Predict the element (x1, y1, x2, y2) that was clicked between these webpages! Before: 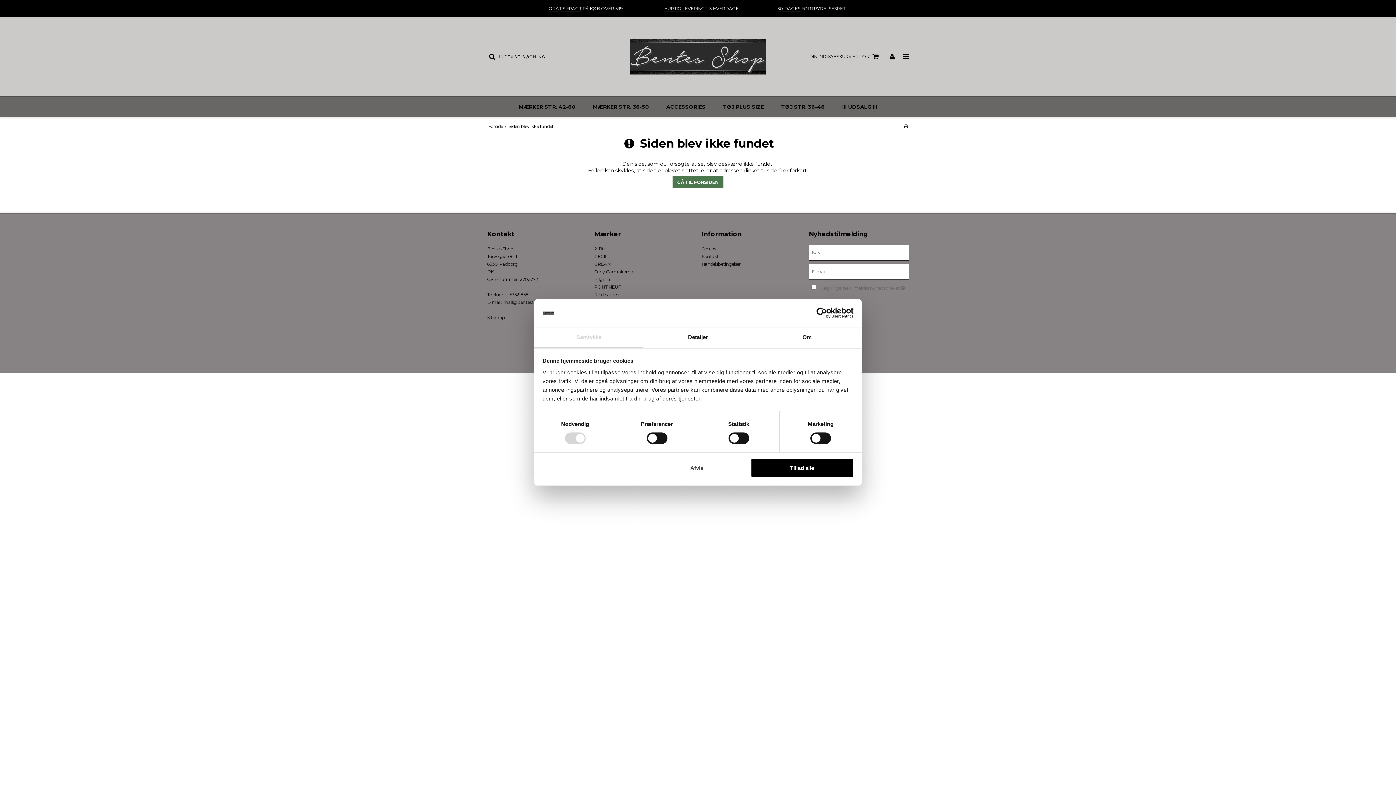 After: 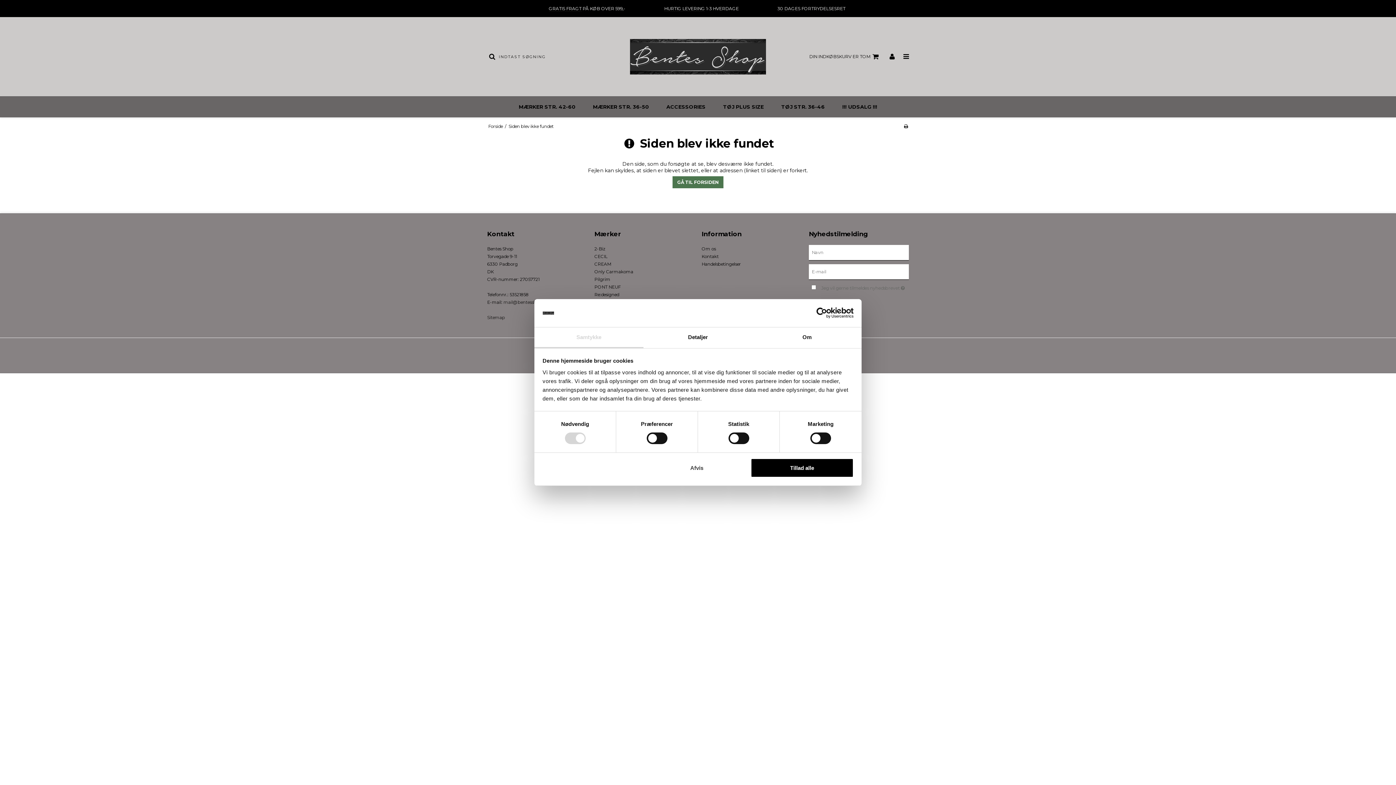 Action: bbox: (534, 327, 643, 348) label: Samtykke